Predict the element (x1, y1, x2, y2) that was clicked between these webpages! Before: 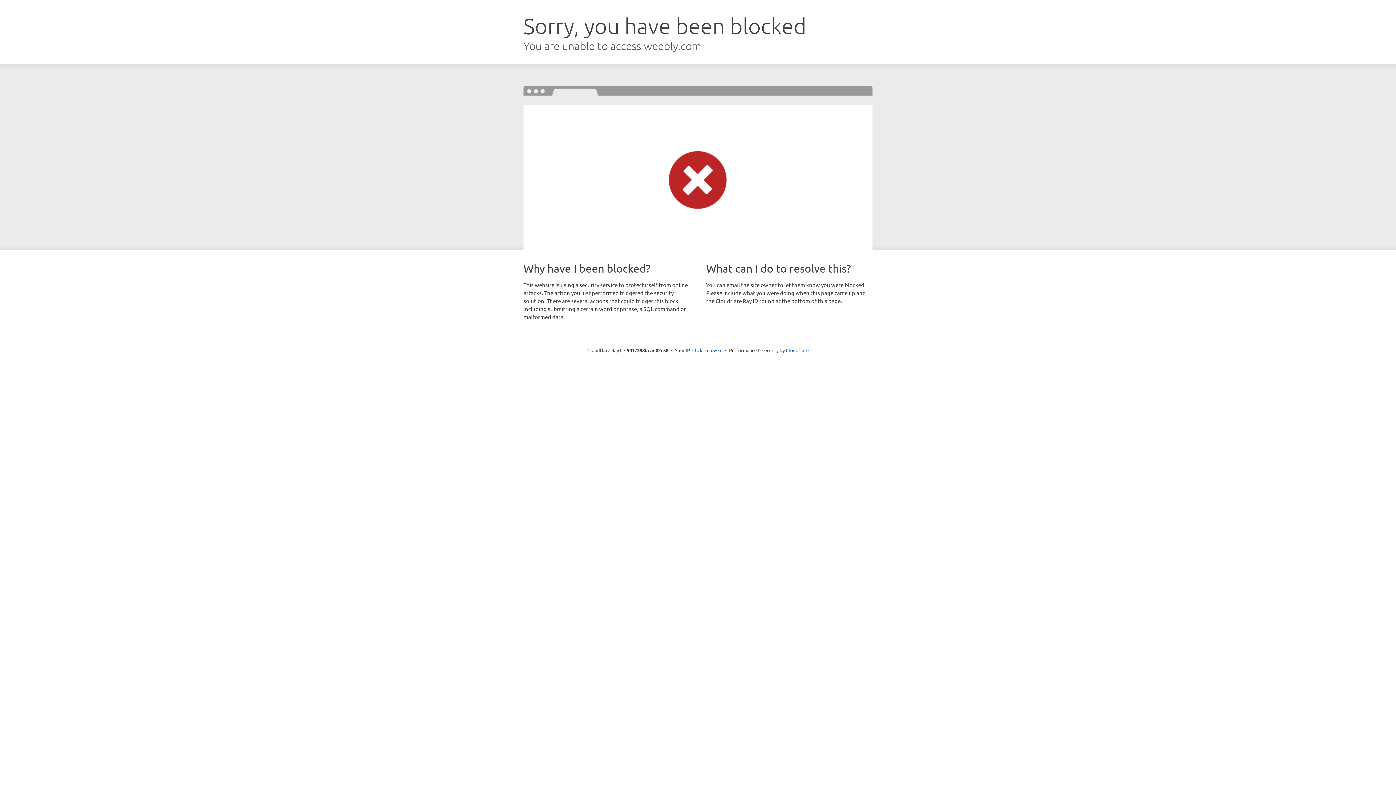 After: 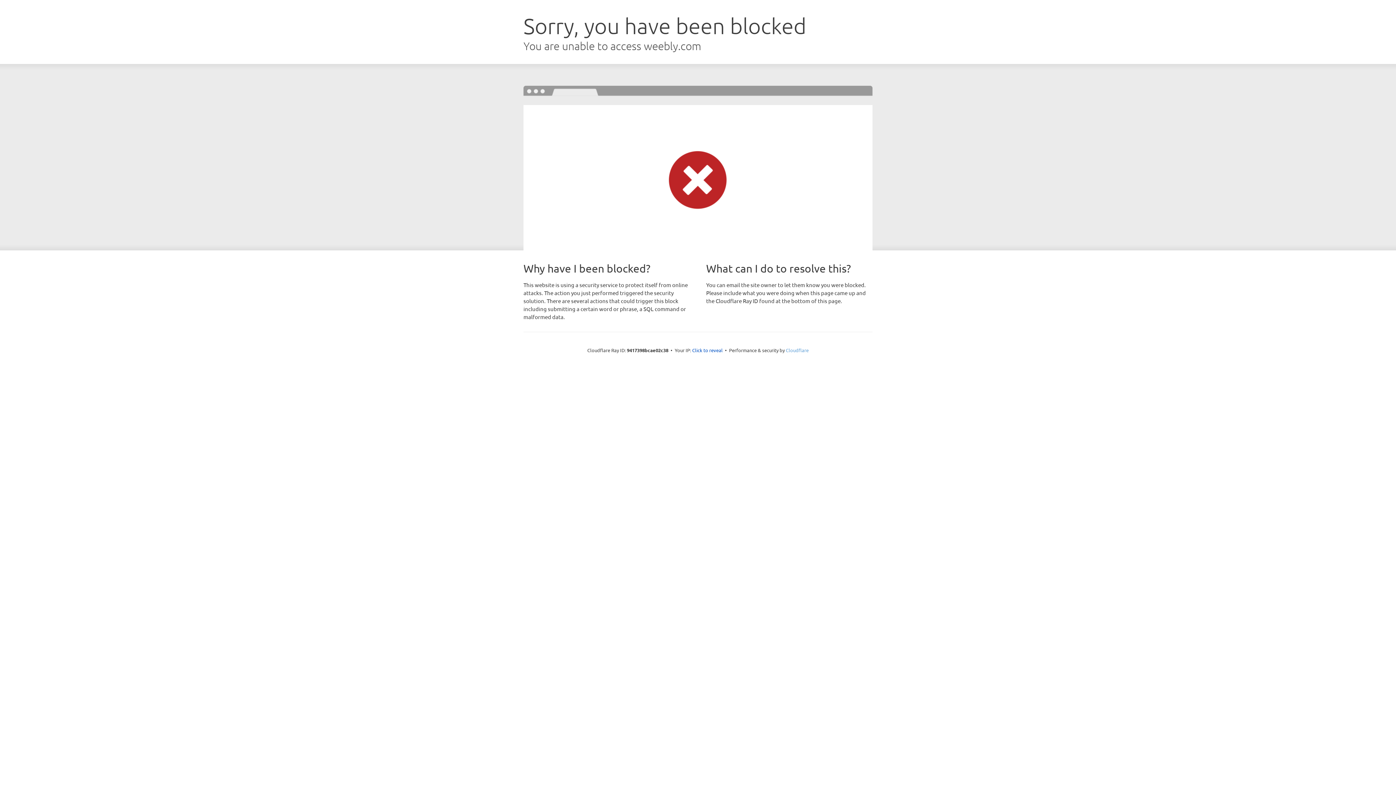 Action: bbox: (786, 347, 808, 353) label: Cloudflare